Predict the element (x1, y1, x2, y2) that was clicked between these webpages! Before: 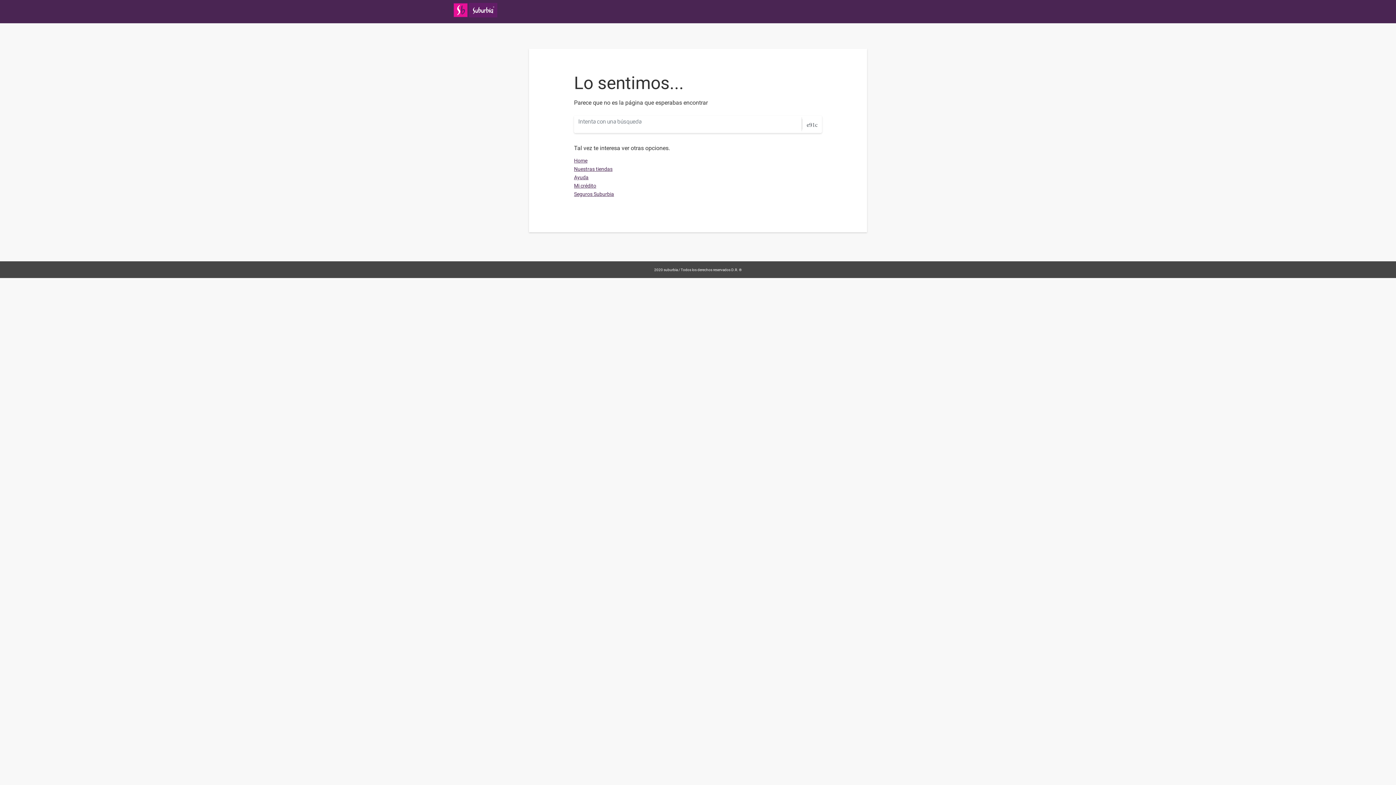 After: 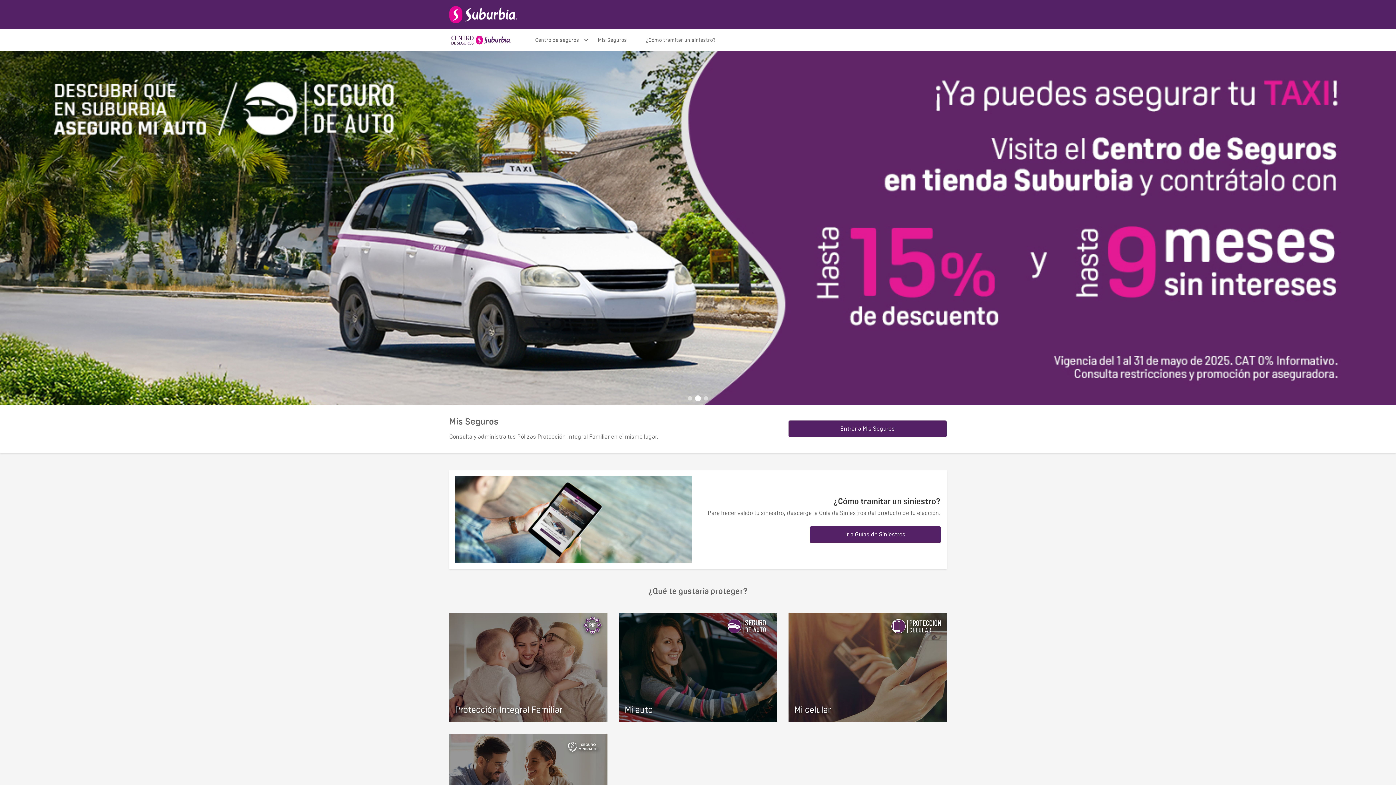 Action: bbox: (574, 190, 614, 197) label: Seguros Suburbia